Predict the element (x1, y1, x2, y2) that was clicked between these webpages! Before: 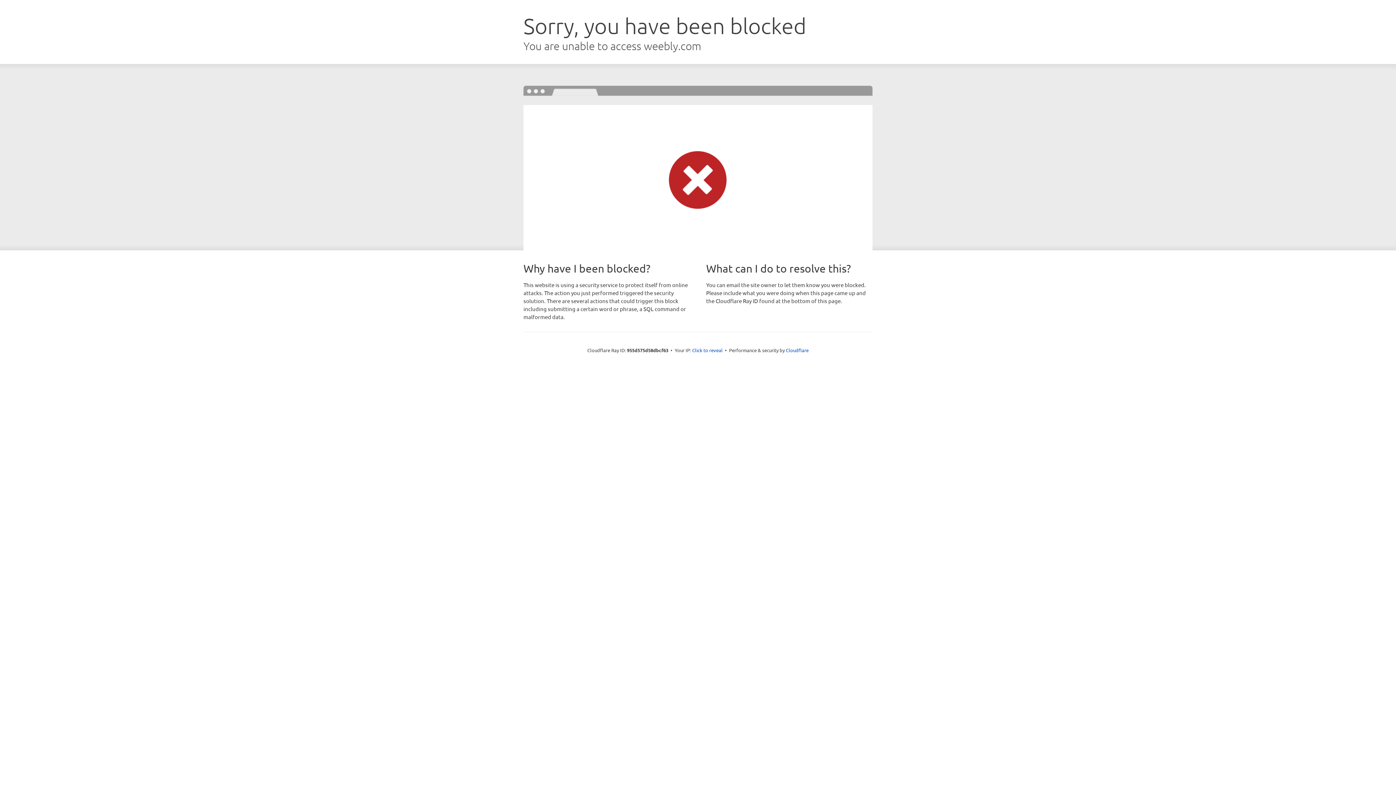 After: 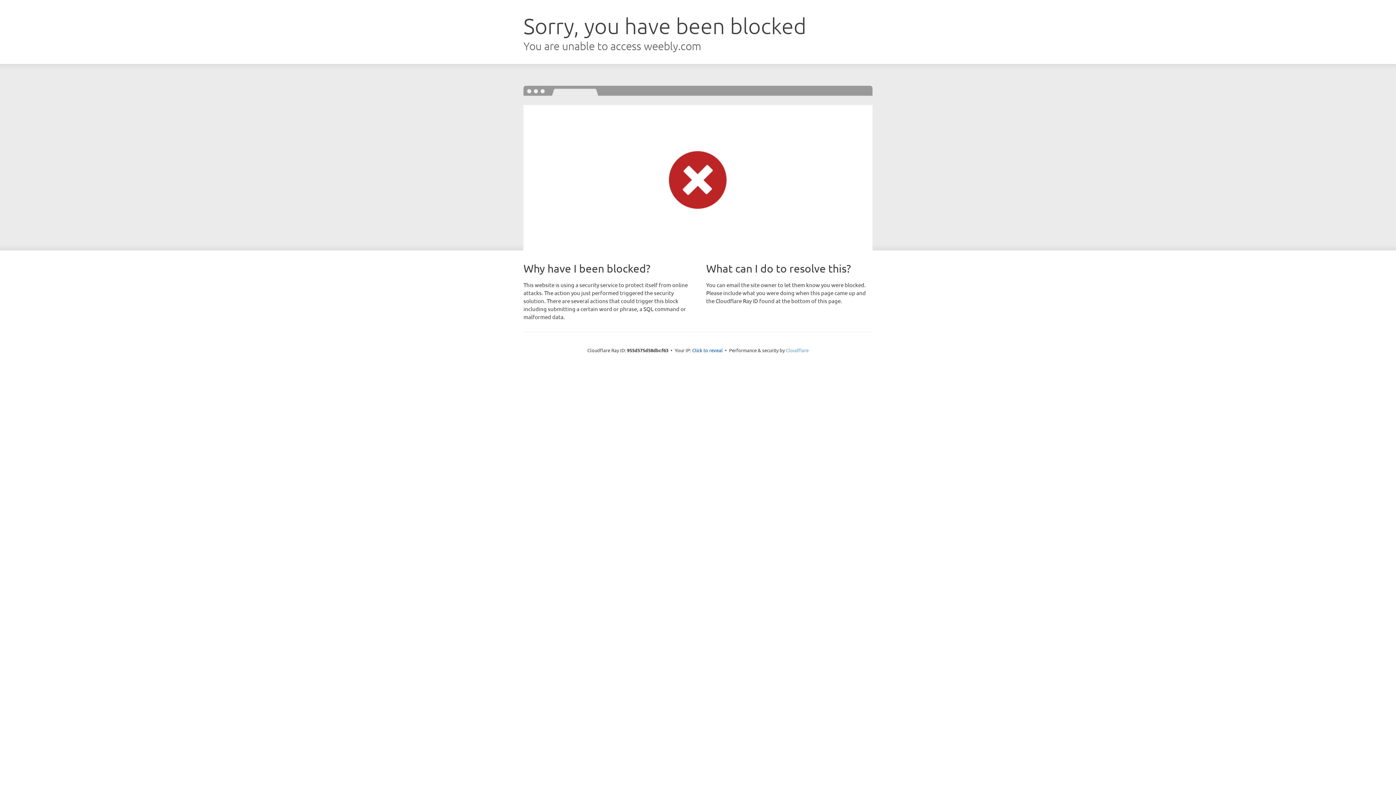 Action: bbox: (786, 347, 808, 353) label: Cloudflare